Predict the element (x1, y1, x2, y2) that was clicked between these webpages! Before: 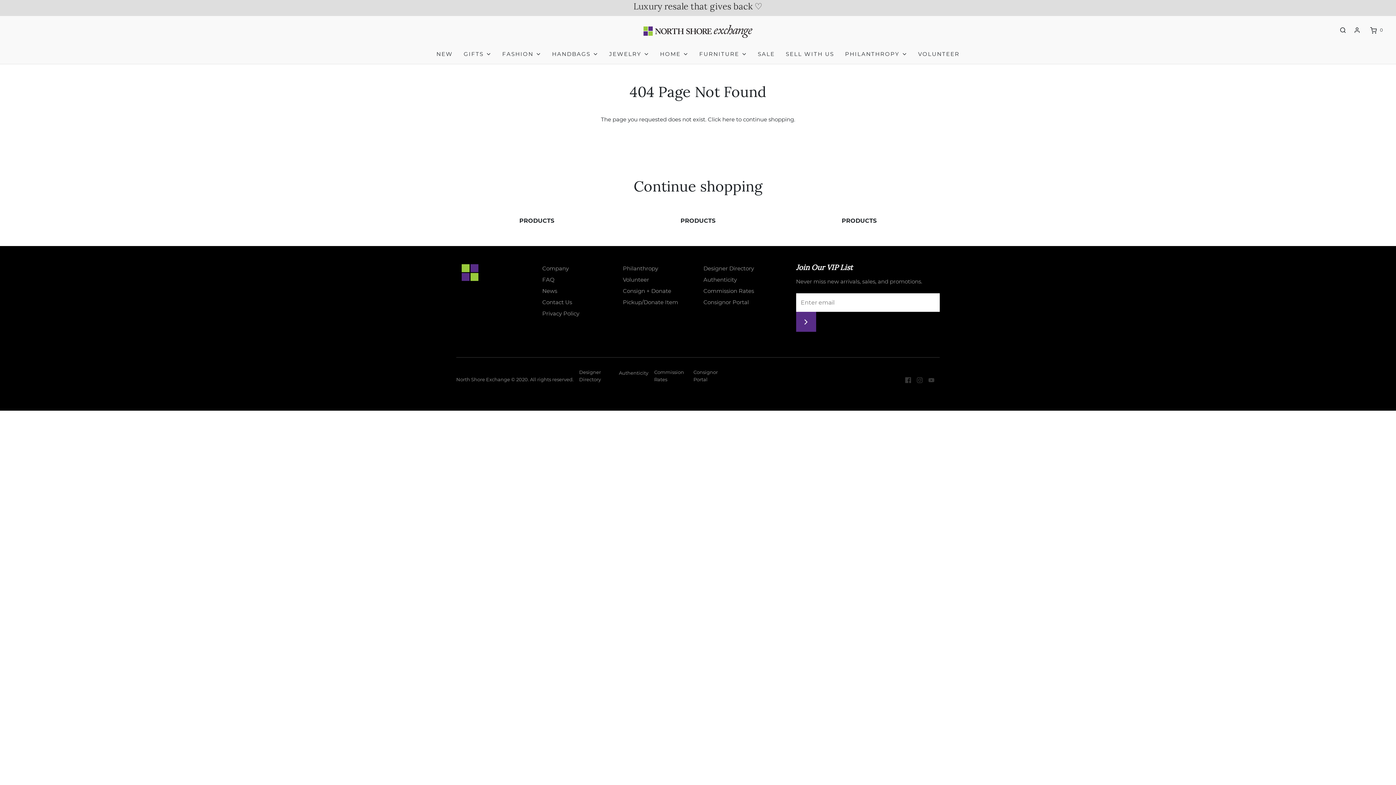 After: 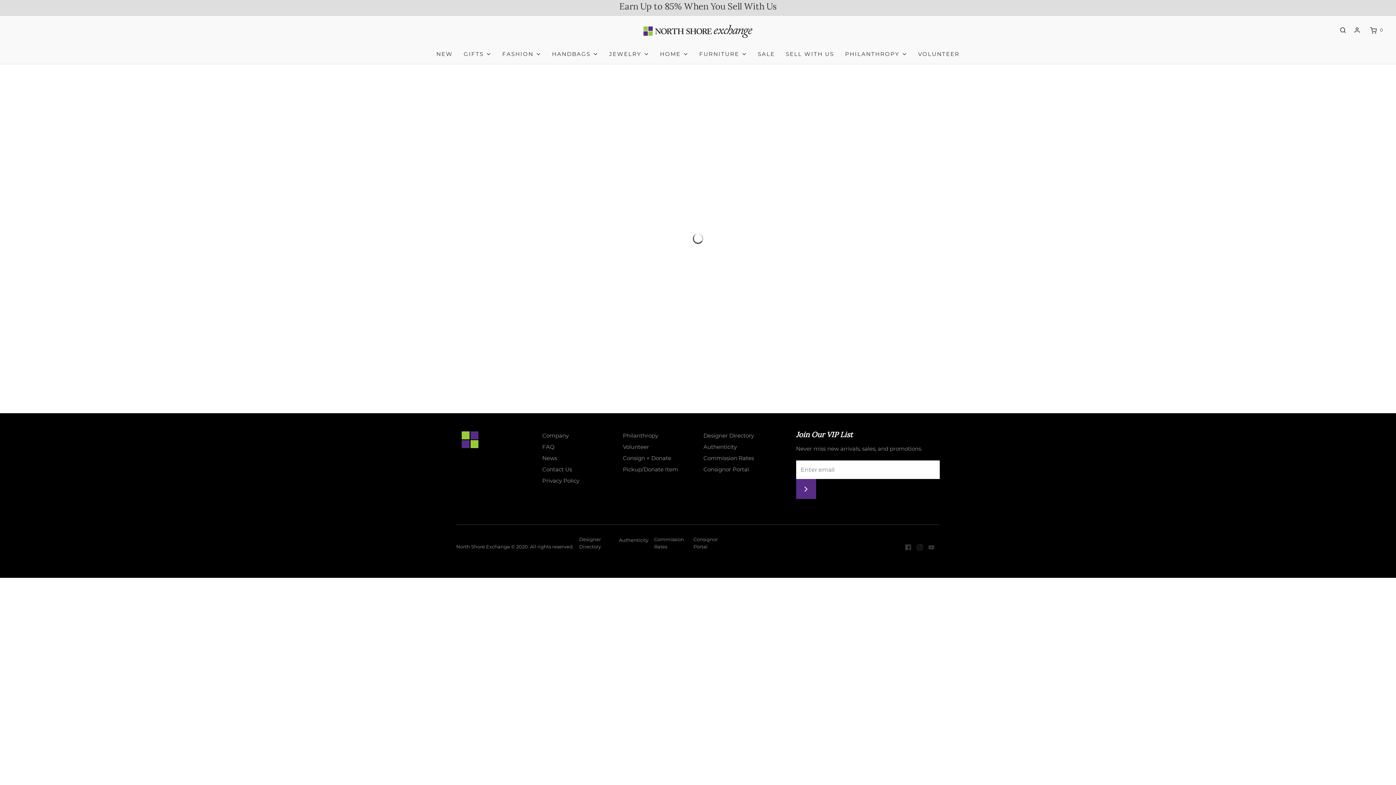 Action: label: FASHION bbox: (502, 44, 541, 64)